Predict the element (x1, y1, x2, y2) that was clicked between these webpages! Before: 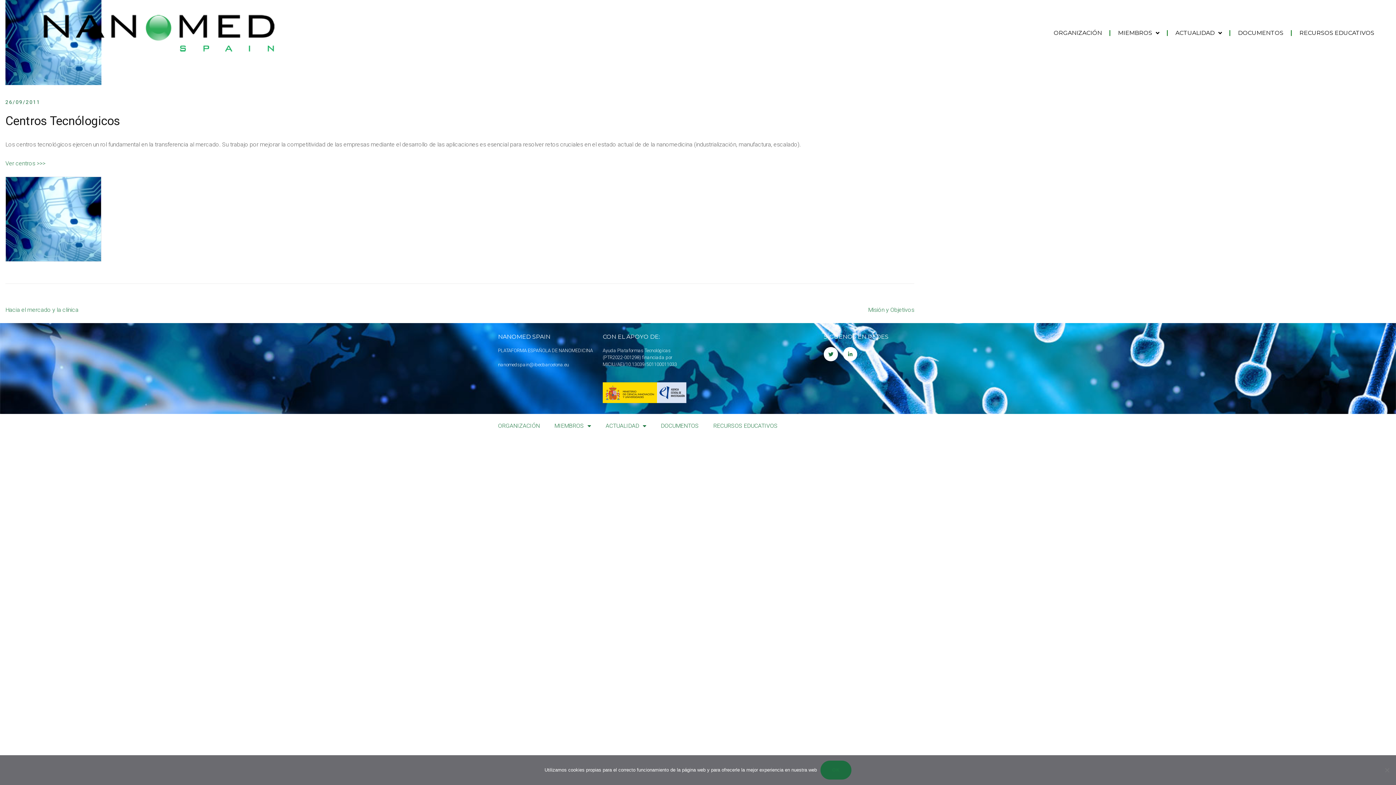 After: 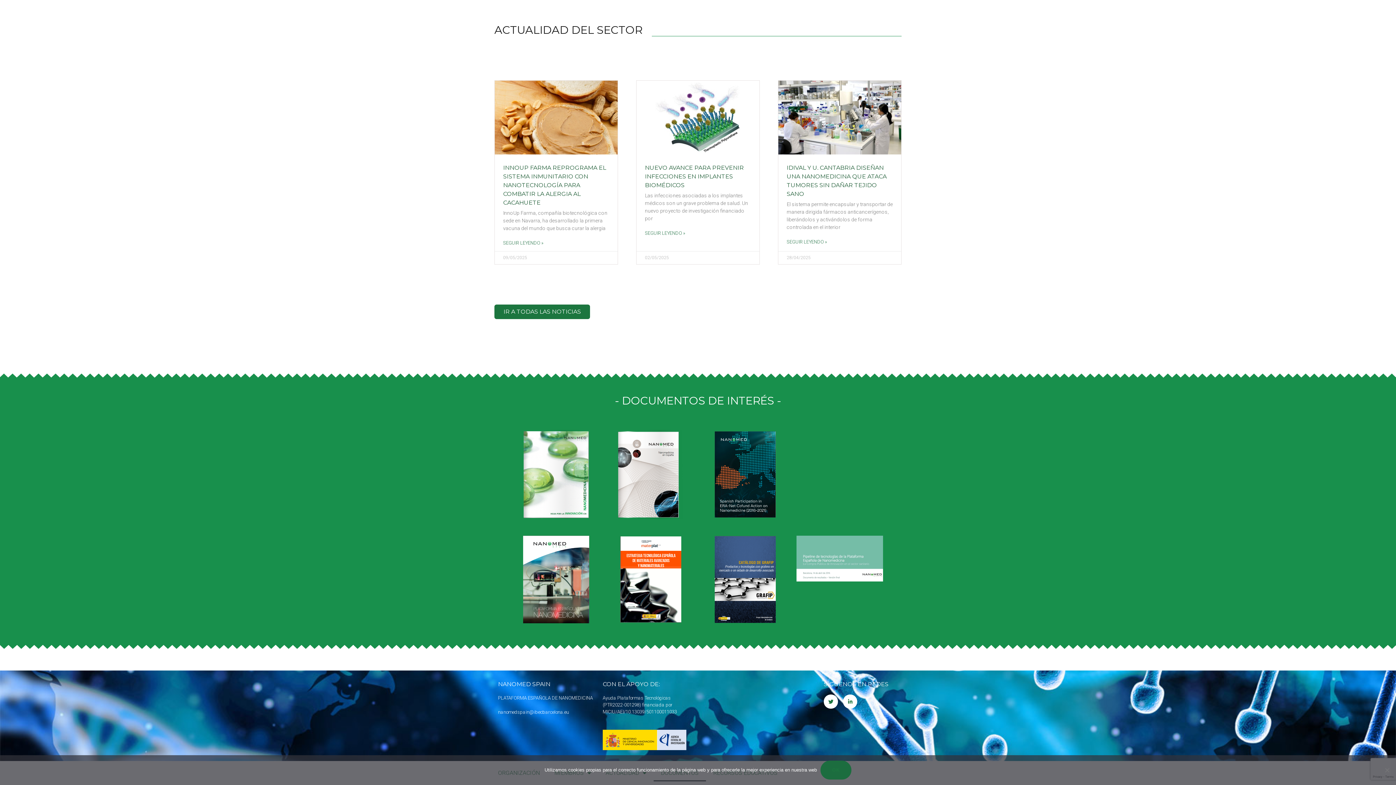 Action: bbox: (653, 417, 706, 434) label: DOCUMENTOS